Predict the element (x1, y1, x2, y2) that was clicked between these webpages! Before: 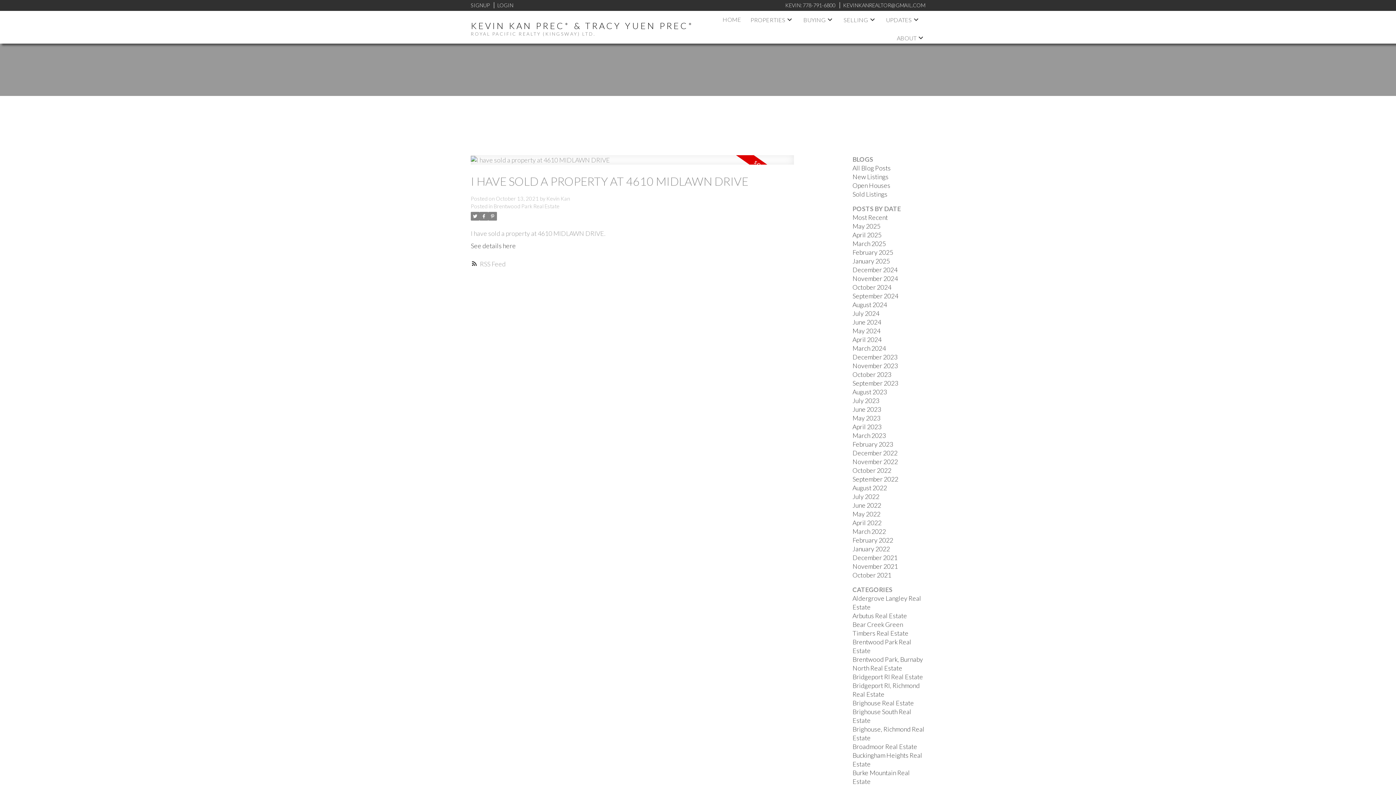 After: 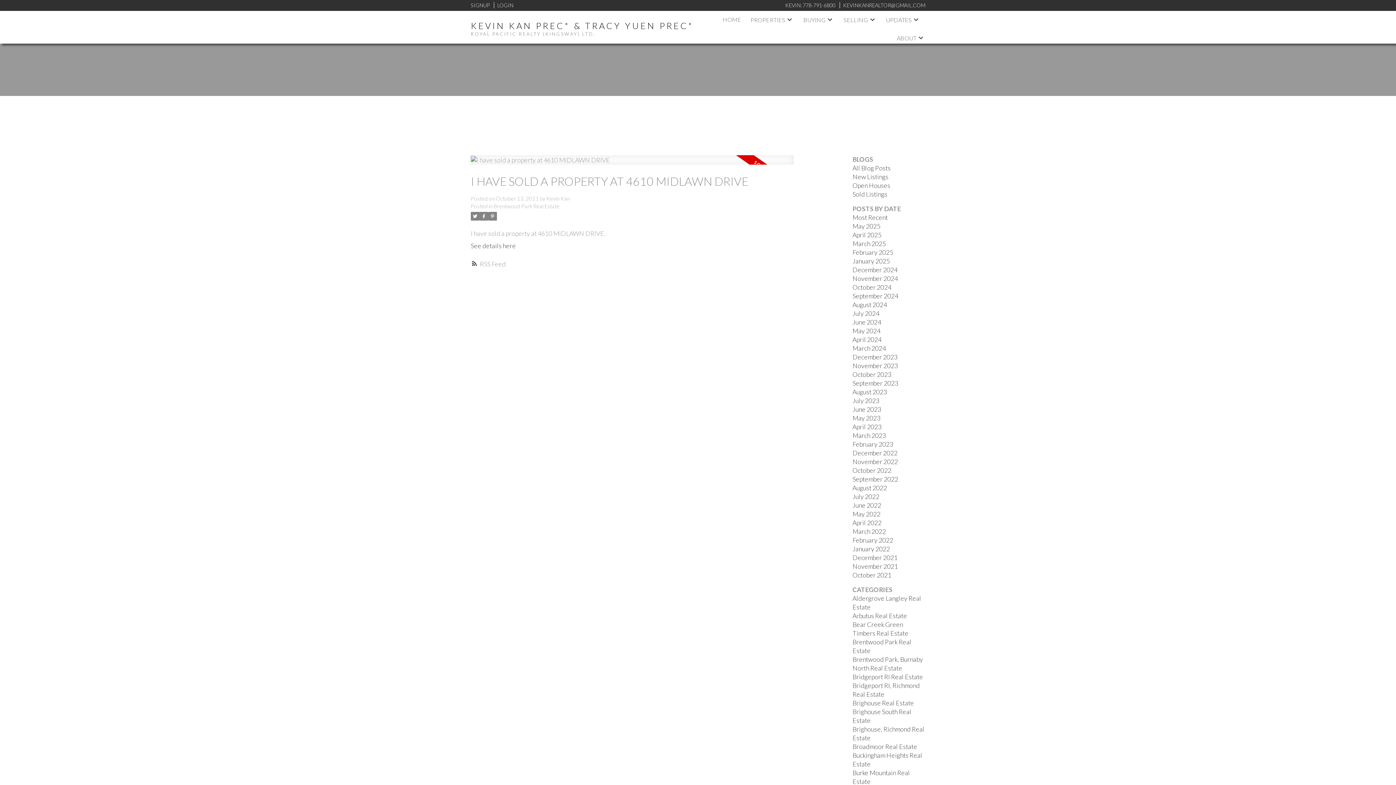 Action: bbox: (479, 211, 488, 220)